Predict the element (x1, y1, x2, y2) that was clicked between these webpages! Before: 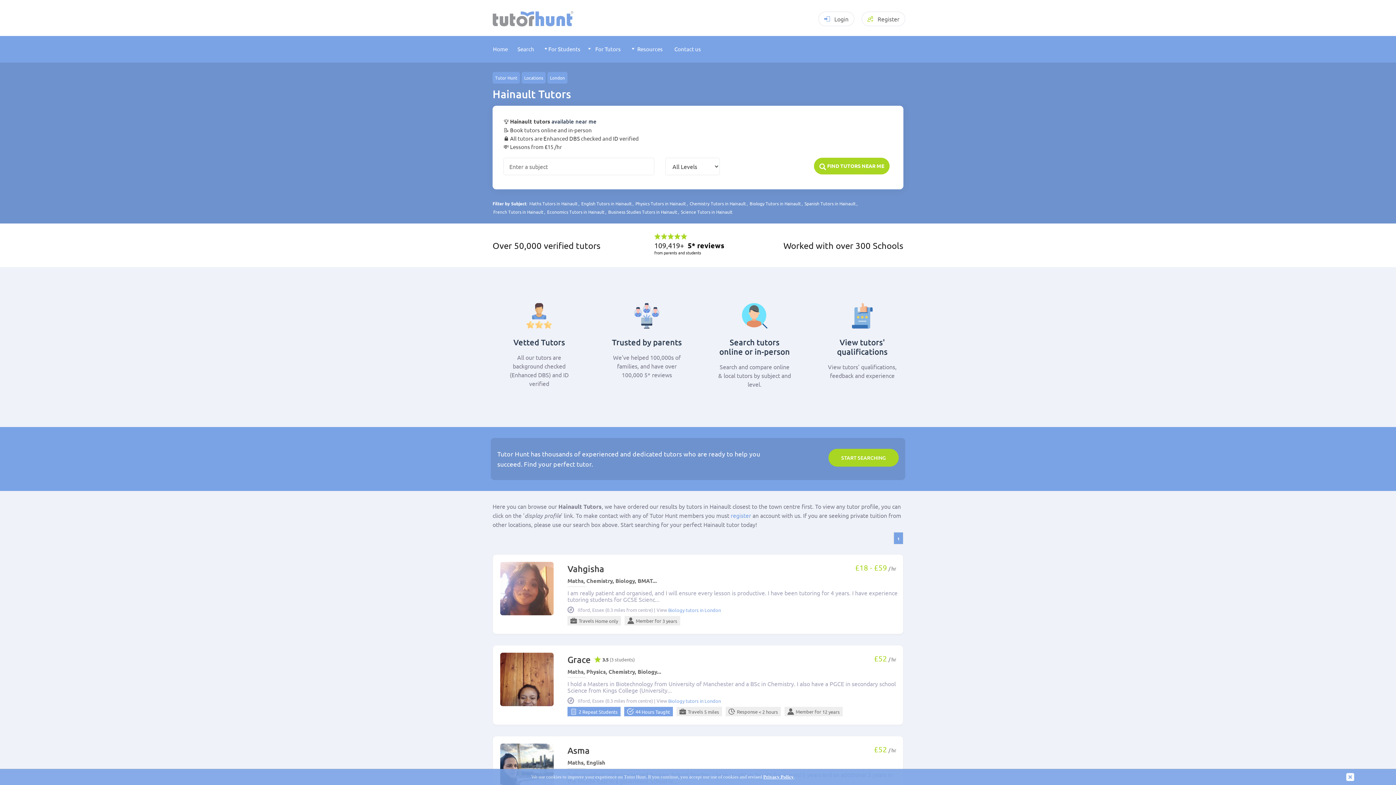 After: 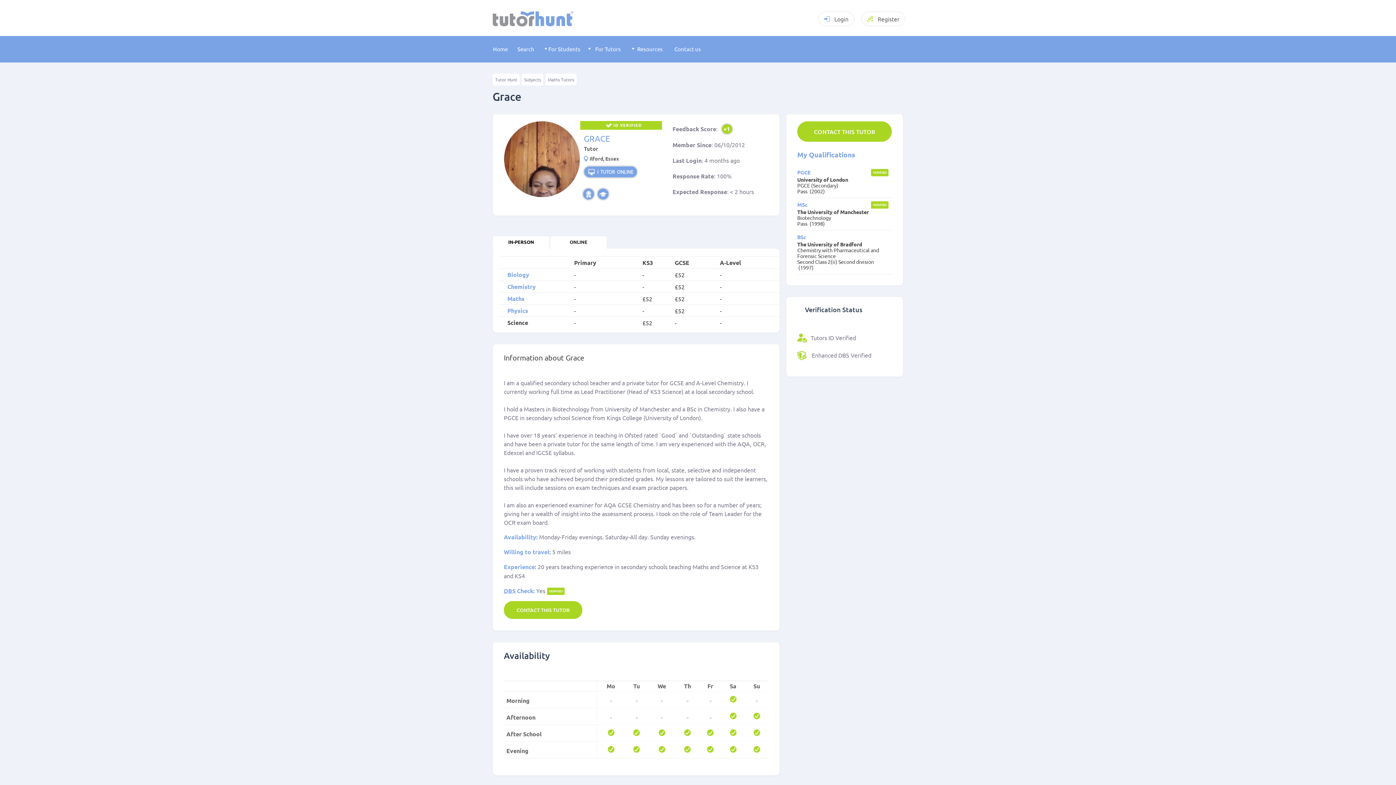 Action: bbox: (500, 653, 553, 707)